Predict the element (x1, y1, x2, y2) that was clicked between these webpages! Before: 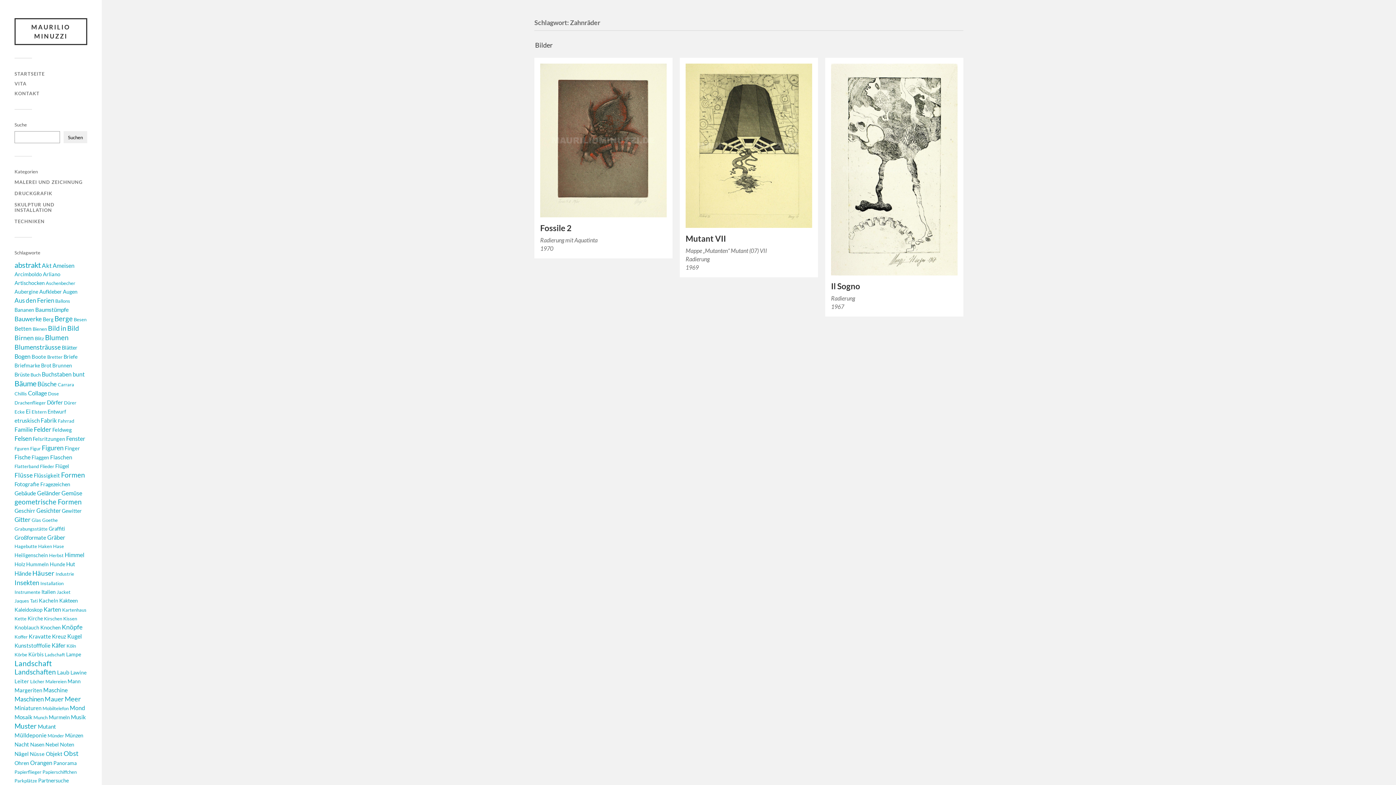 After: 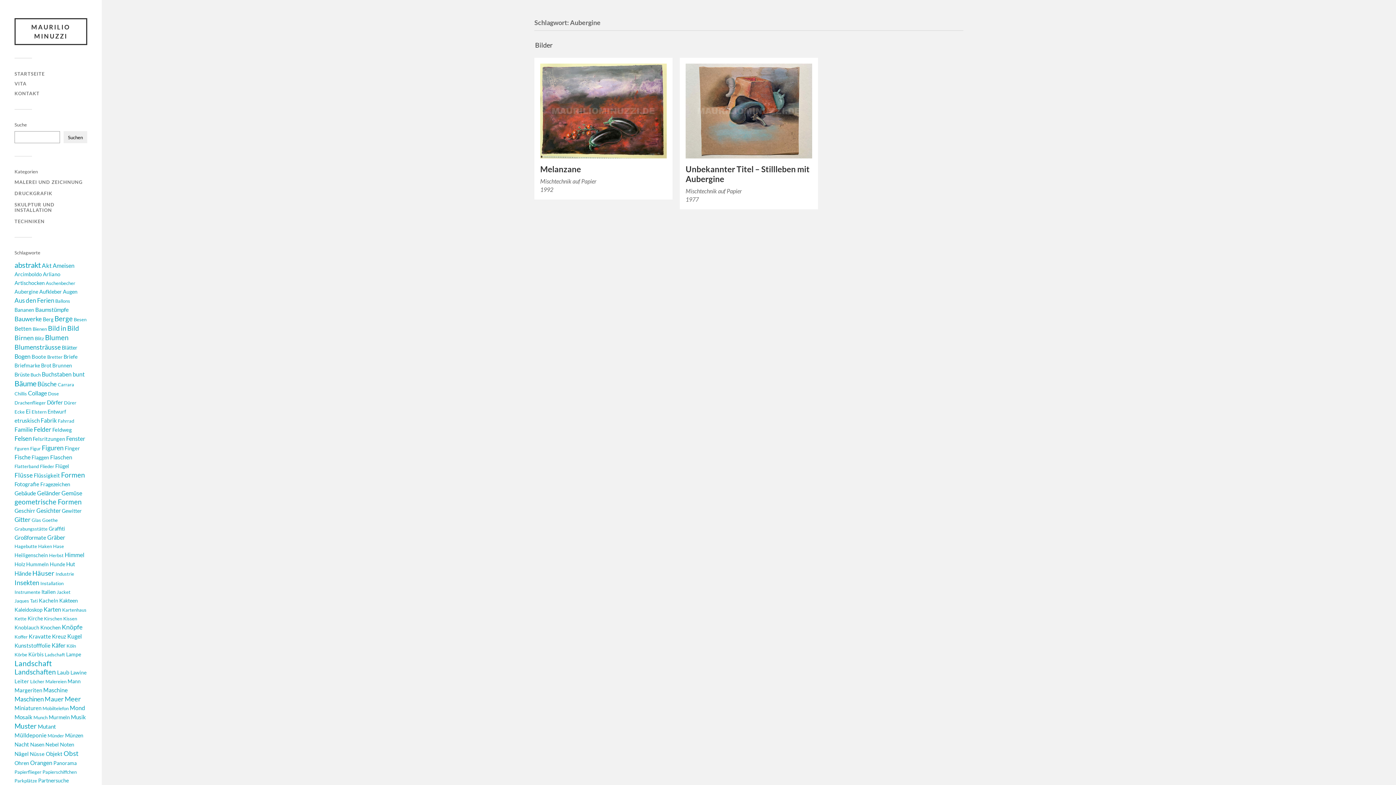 Action: bbox: (14, 287, 38, 296) label: Aubergine (2 Einträge)